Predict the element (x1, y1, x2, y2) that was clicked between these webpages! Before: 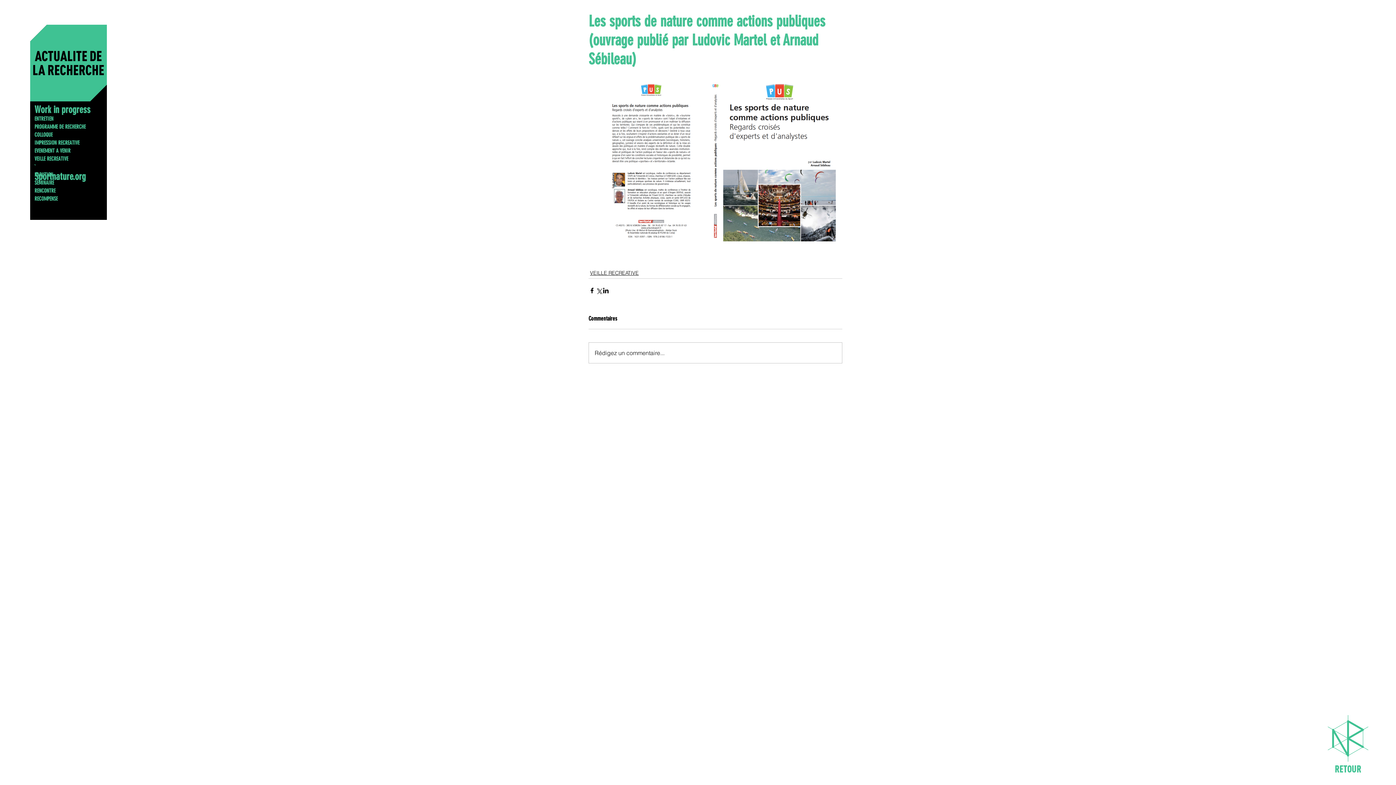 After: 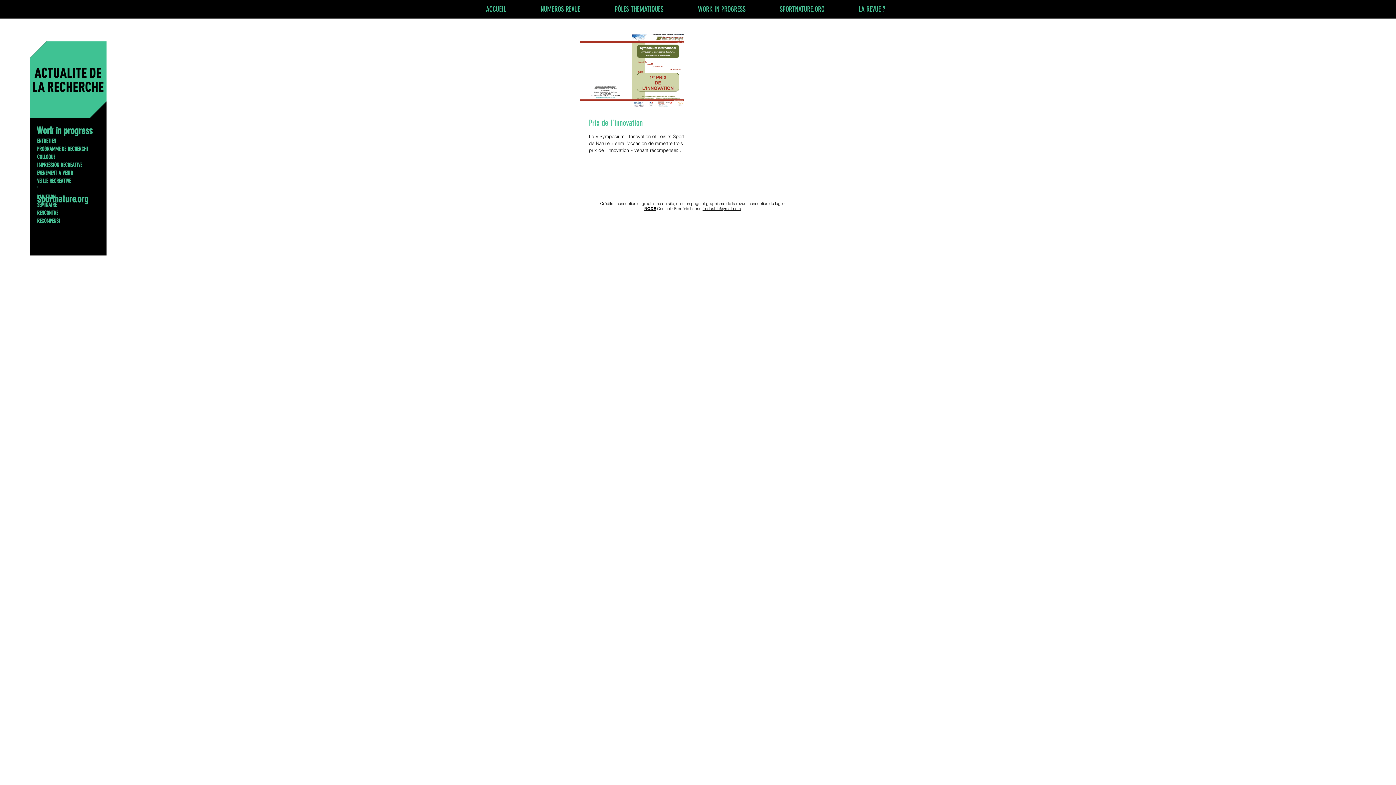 Action: bbox: (34, 194, 93, 202) label: RECOMPENSE